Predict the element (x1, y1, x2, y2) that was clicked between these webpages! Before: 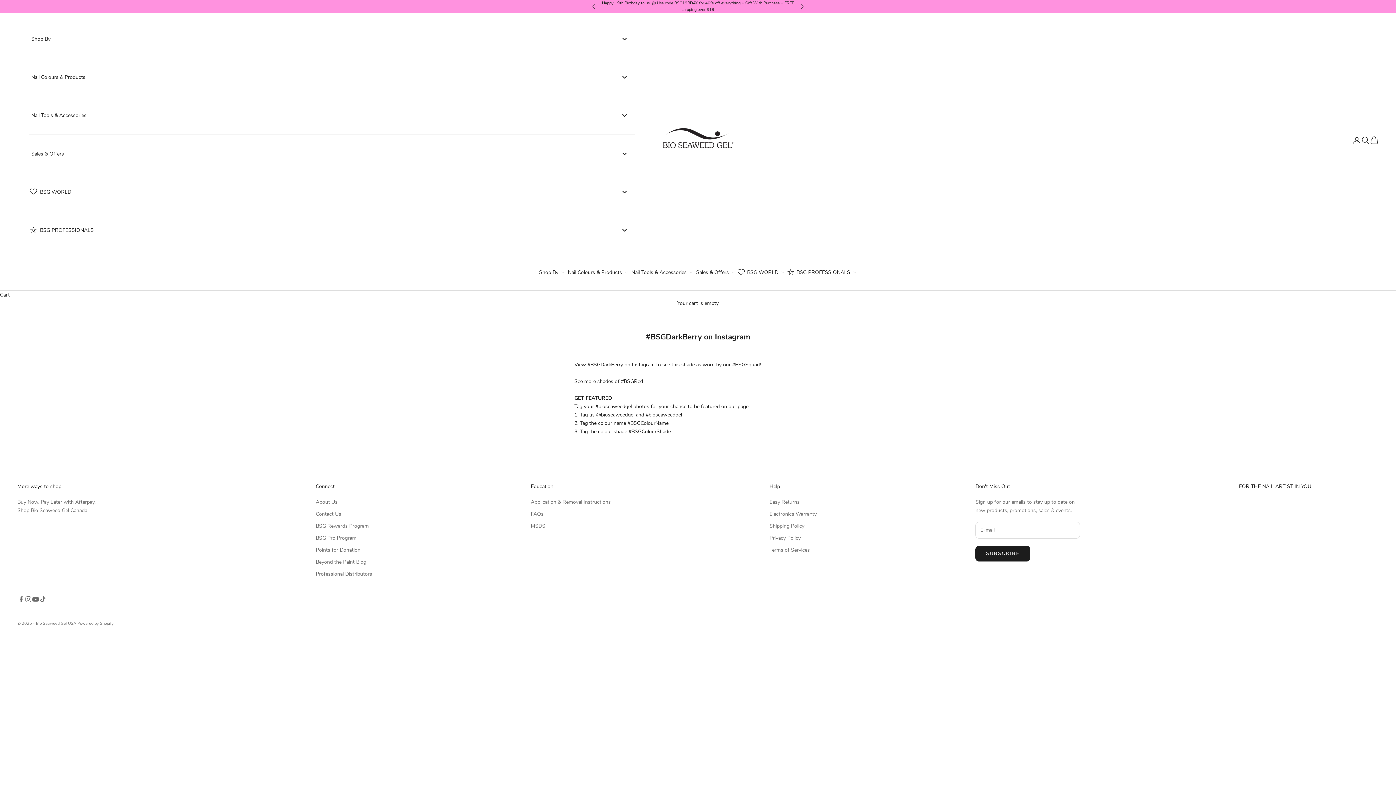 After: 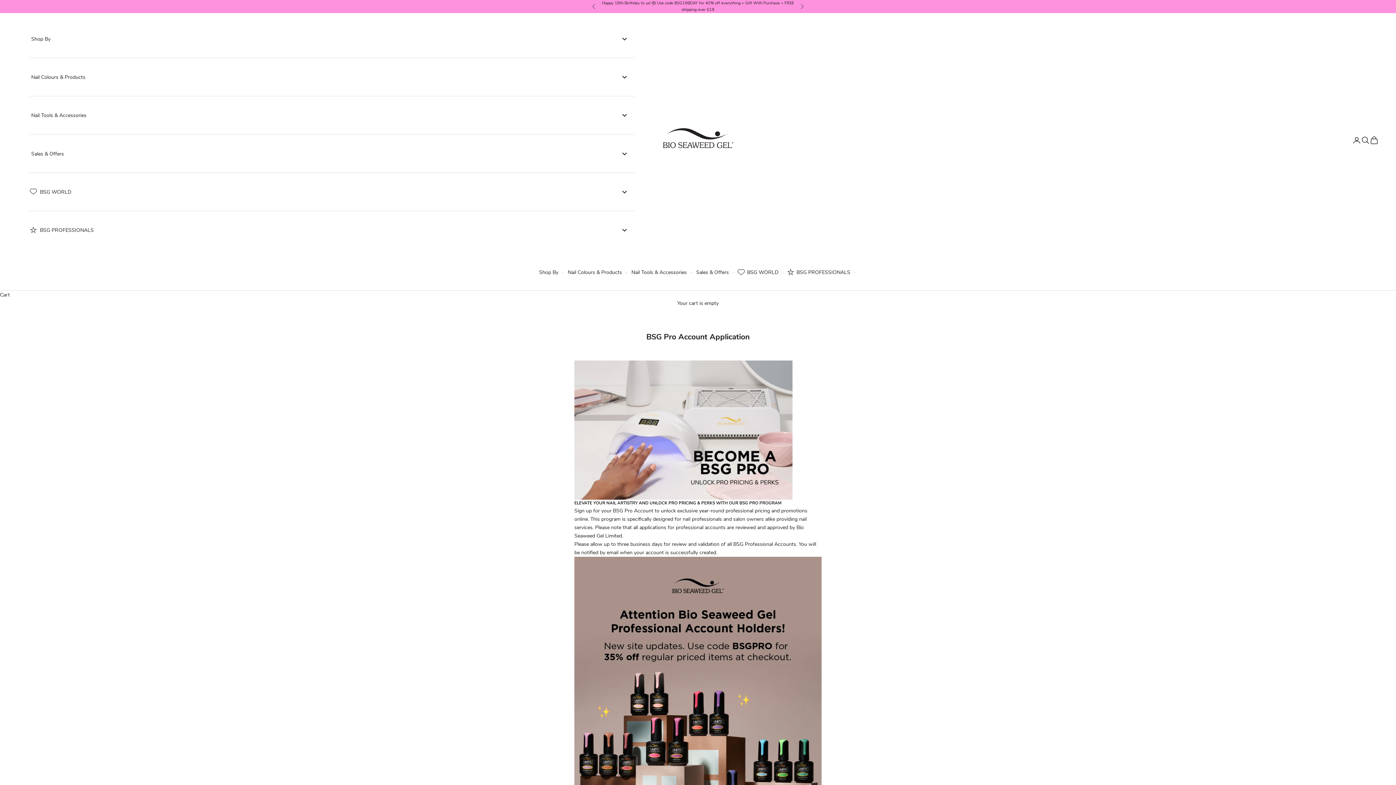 Action: bbox: (315, 534, 356, 541) label: BSG Pro Program